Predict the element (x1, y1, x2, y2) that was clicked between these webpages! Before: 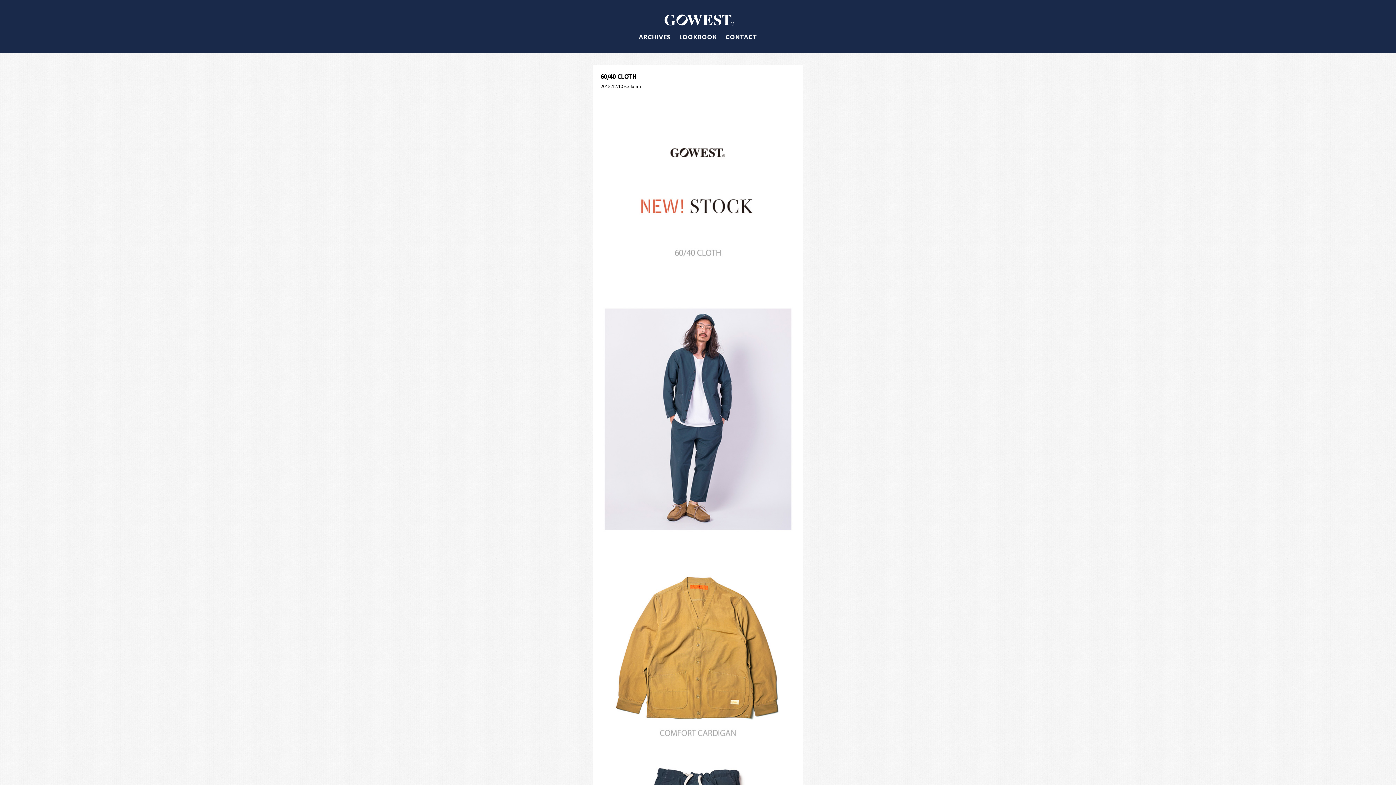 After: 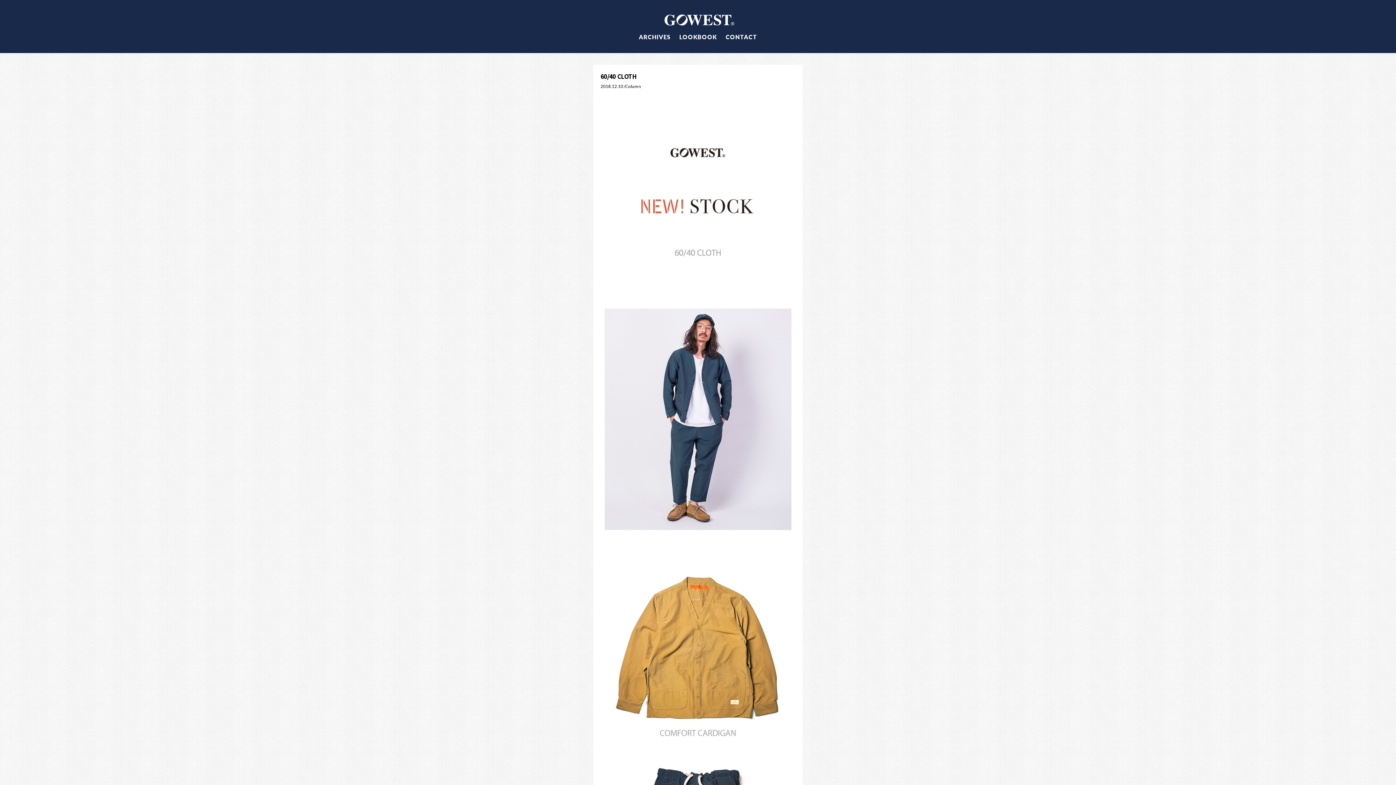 Action: bbox: (679, 33, 717, 40) label: LOOKBOOK